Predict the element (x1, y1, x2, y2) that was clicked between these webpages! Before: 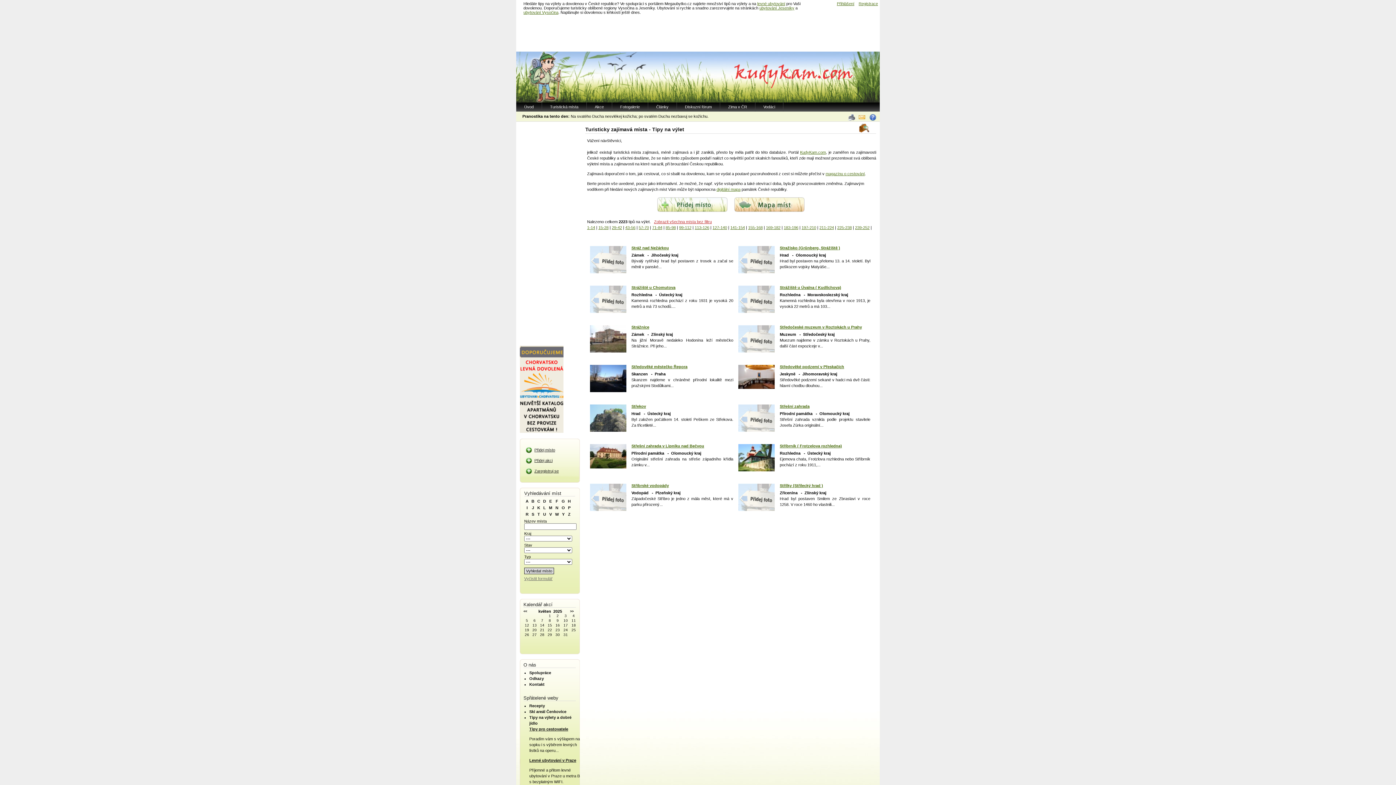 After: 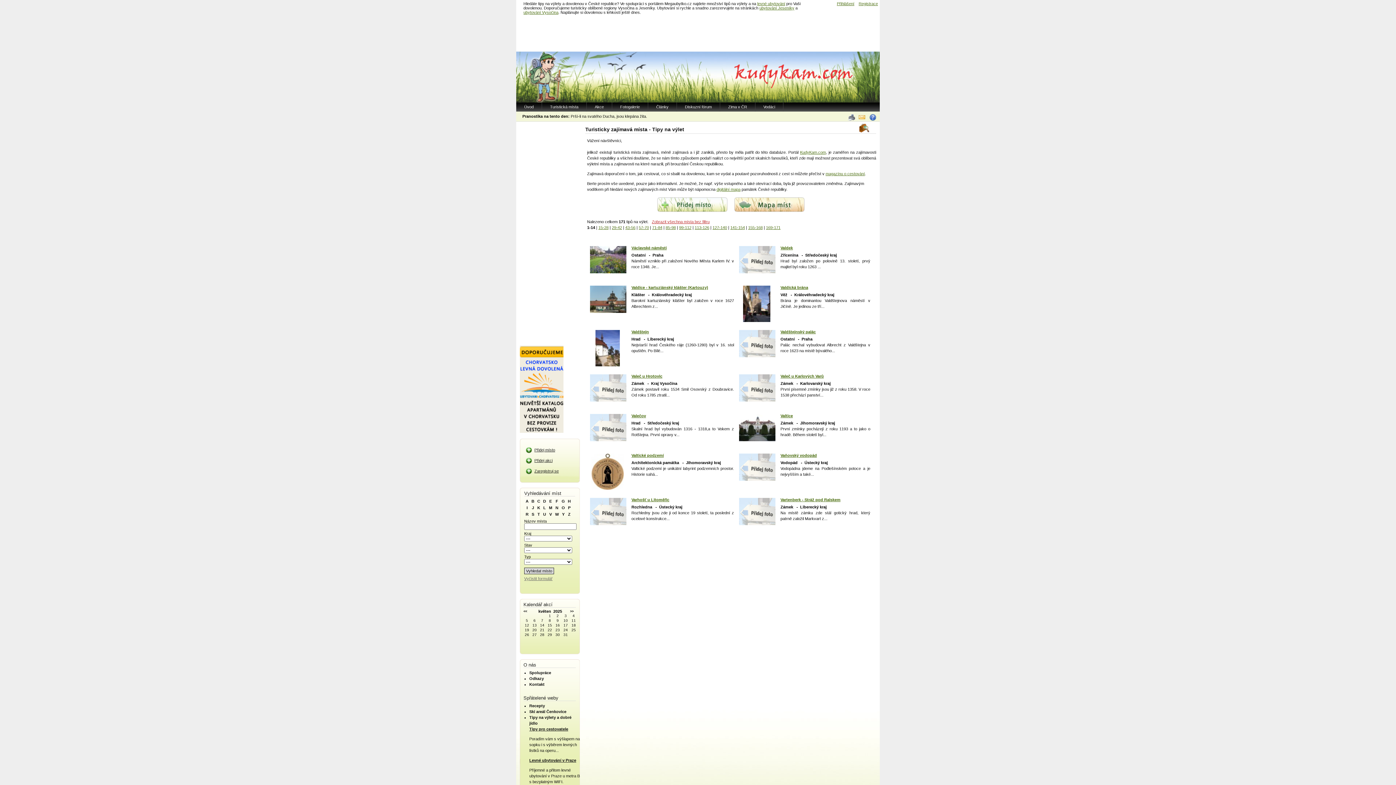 Action: bbox: (548, 511, 553, 517) label: V